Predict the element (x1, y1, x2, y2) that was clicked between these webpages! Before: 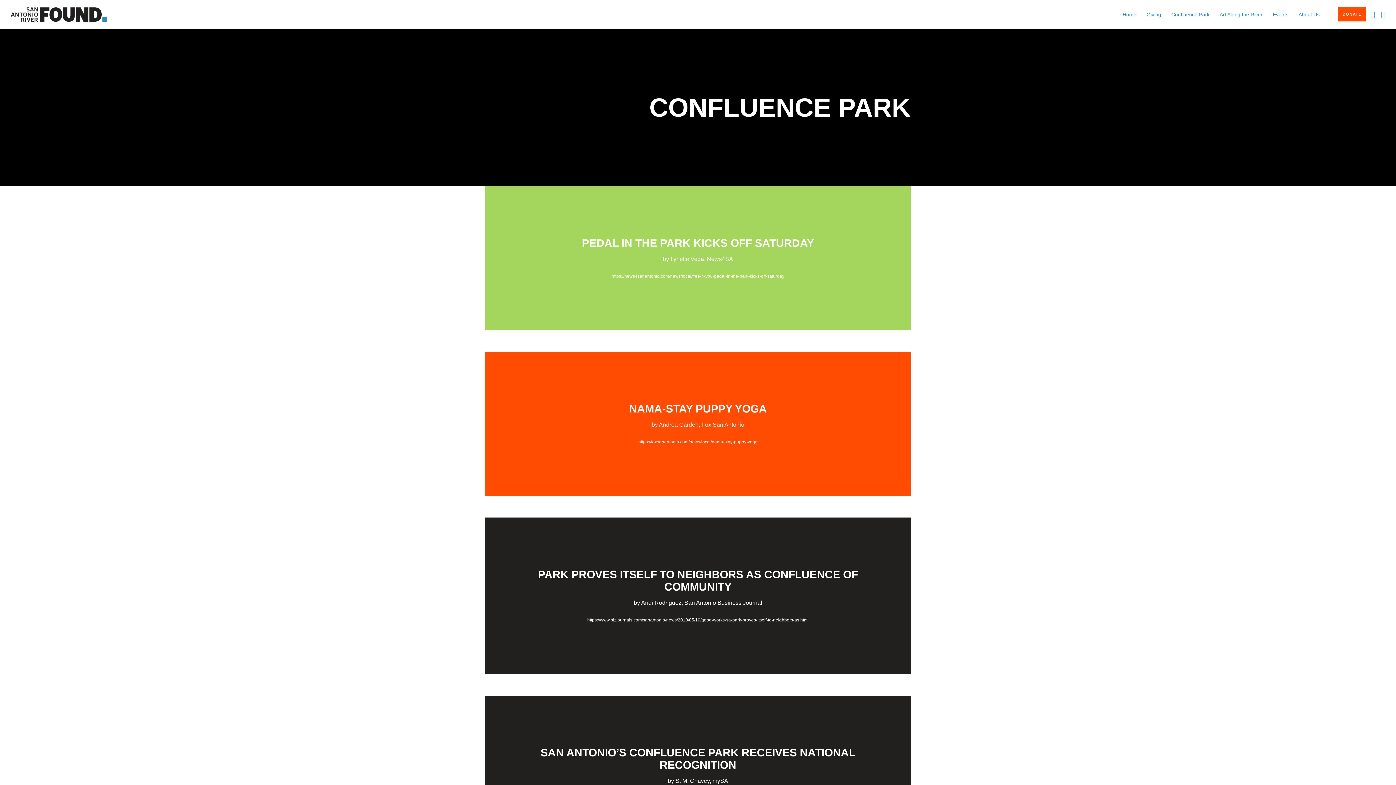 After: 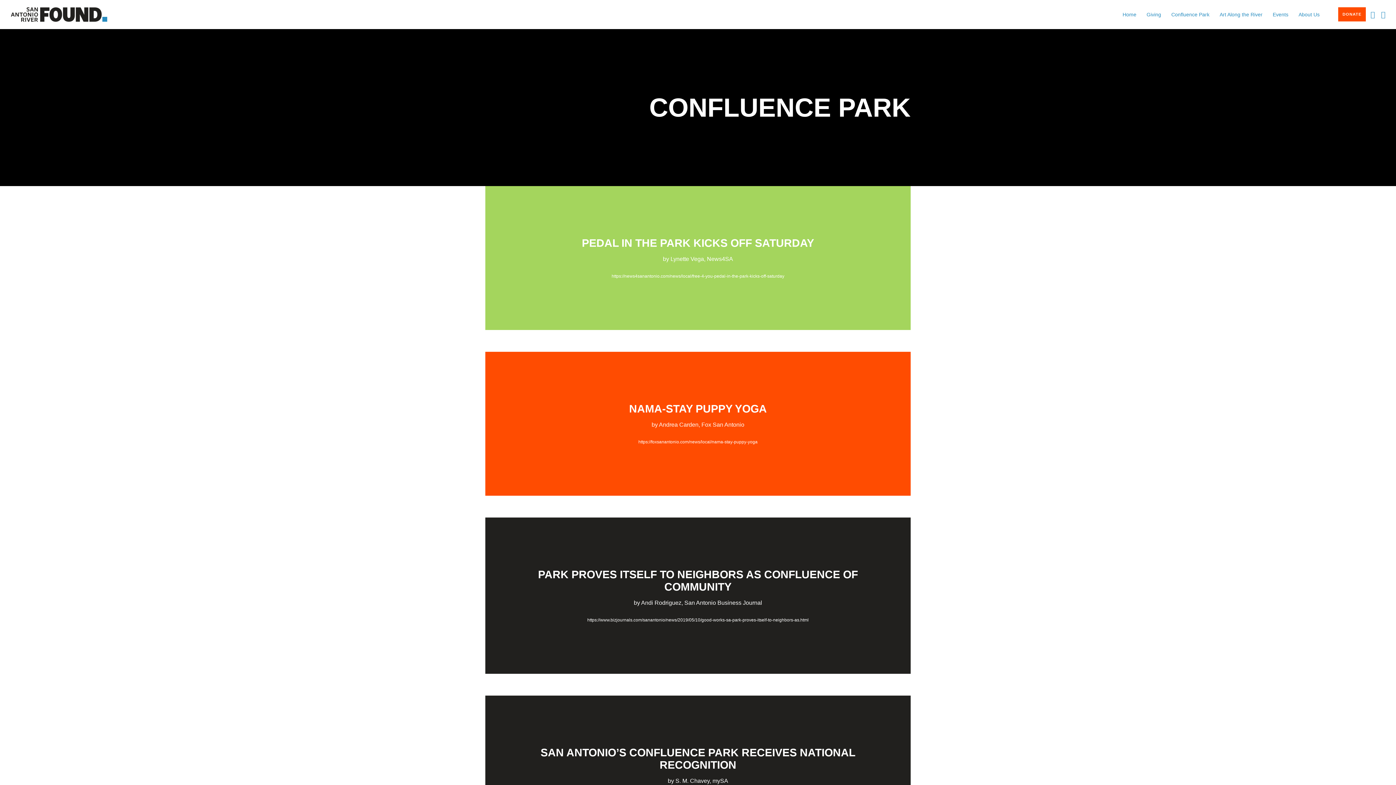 Action: bbox: (485, 352, 910, 496)